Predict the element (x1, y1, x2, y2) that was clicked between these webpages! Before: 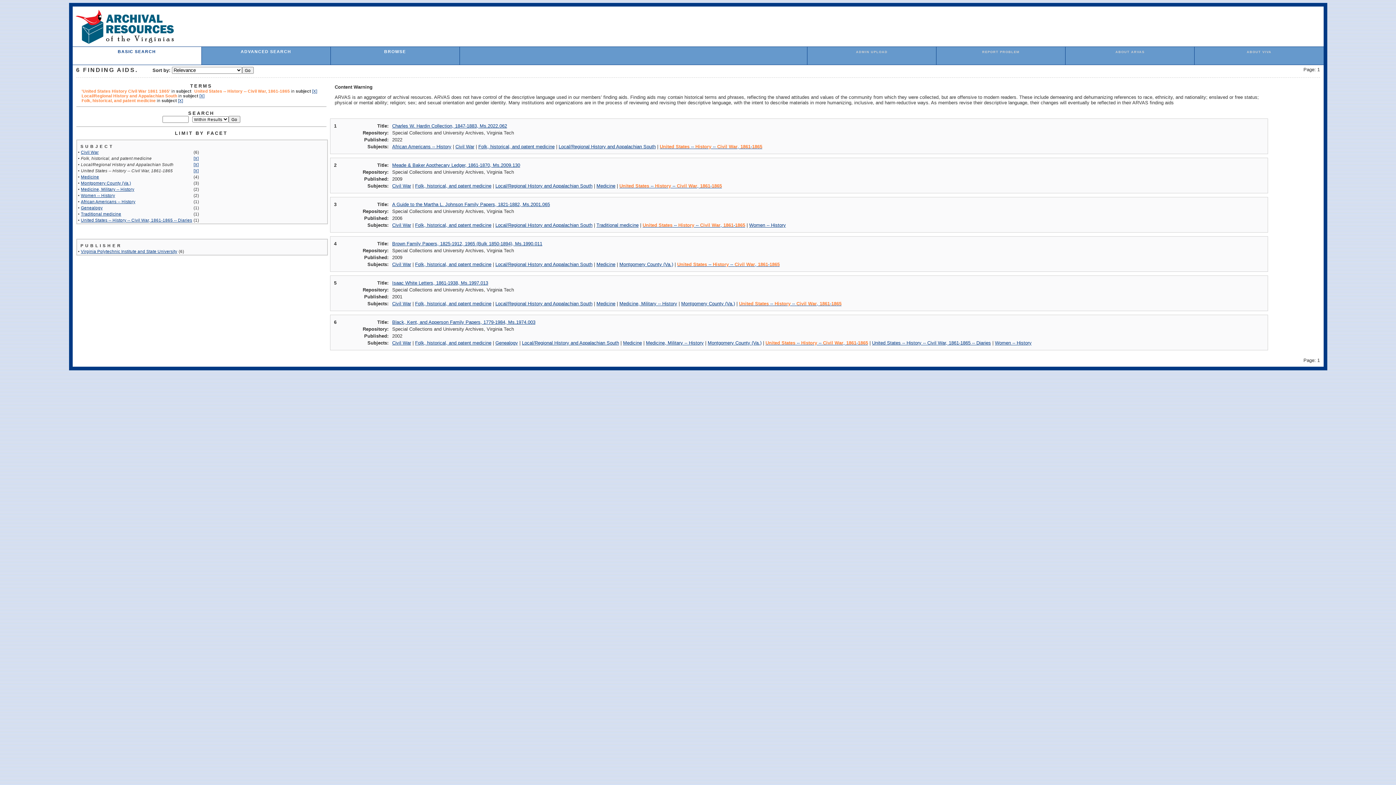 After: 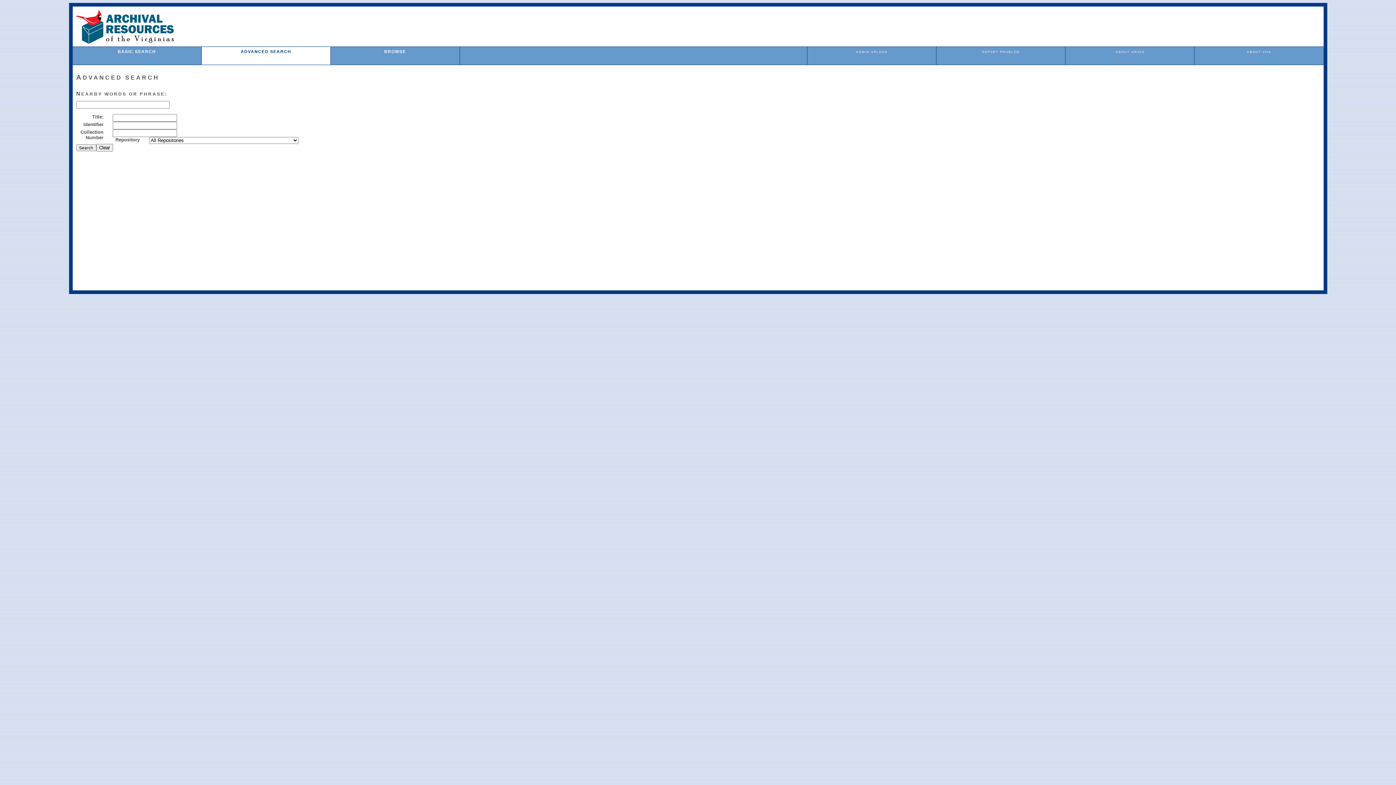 Action: bbox: (240, 49, 291, 53) label: ADVANCED SEARCH